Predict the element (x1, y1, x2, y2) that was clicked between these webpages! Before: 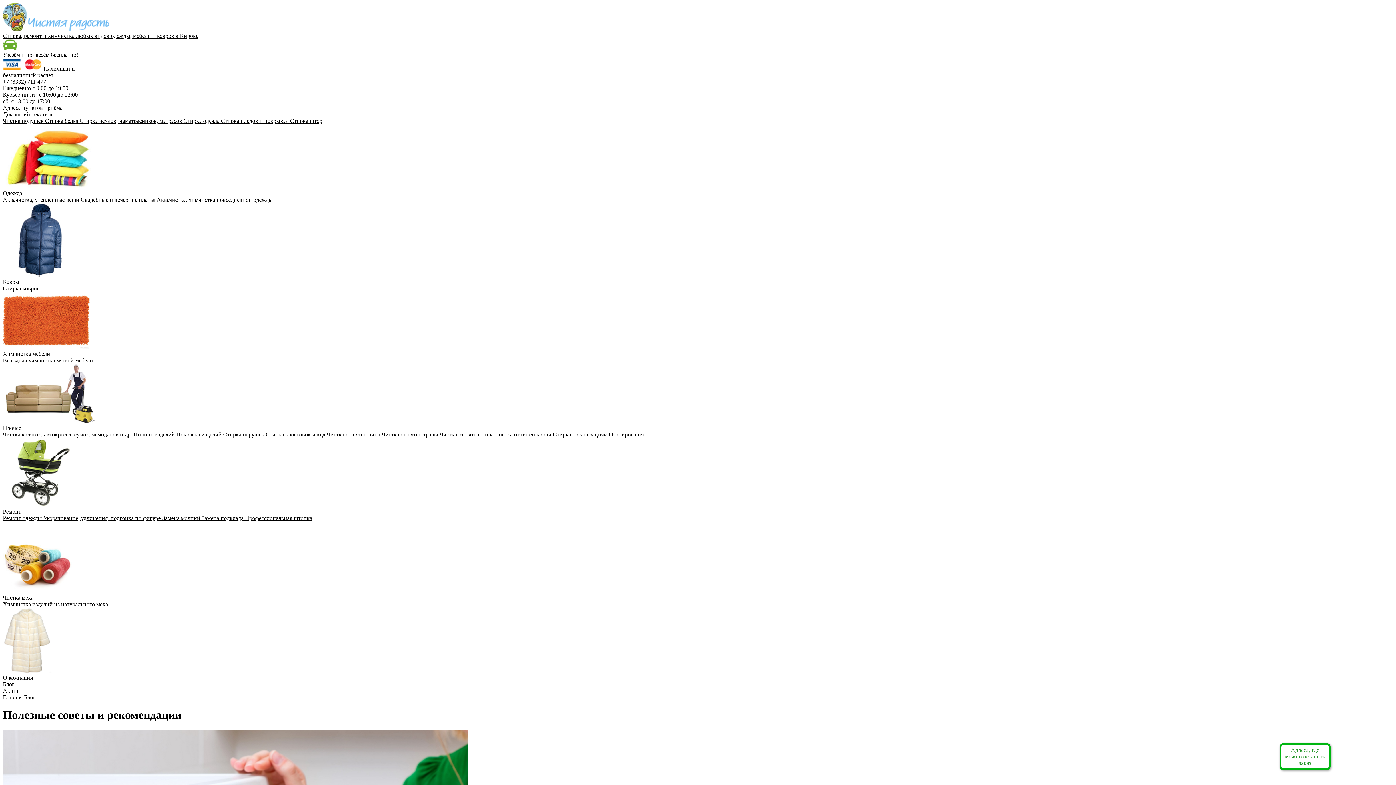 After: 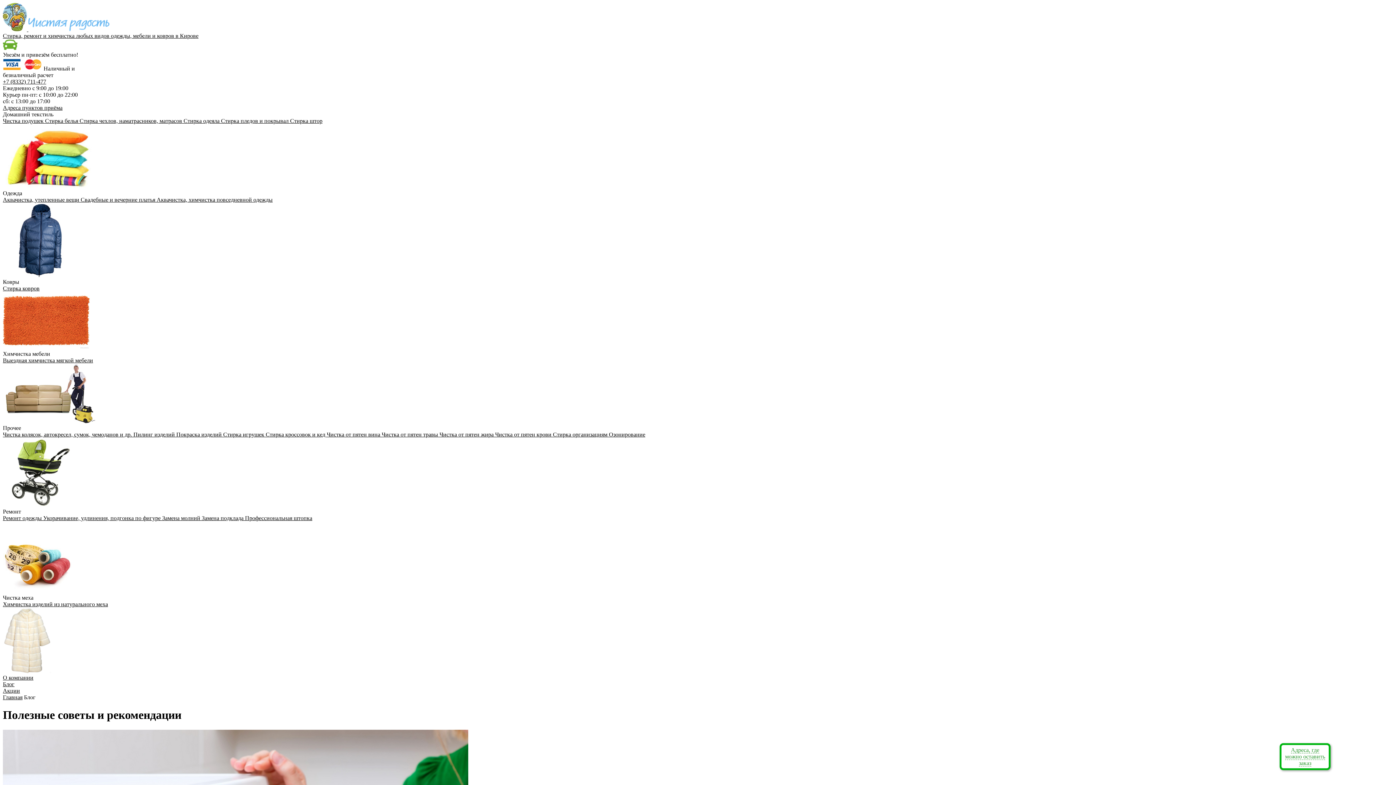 Action: bbox: (1349, 720, 1374, 747)